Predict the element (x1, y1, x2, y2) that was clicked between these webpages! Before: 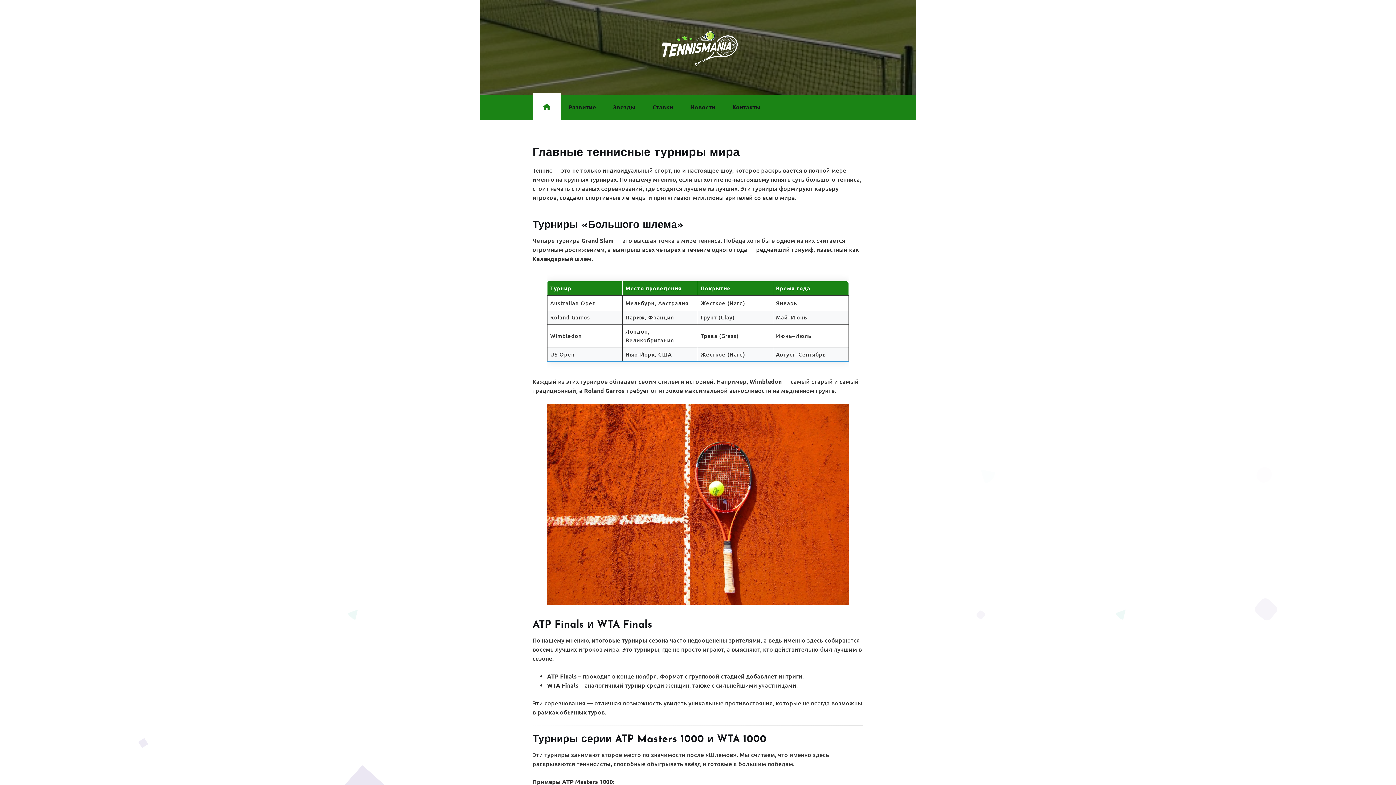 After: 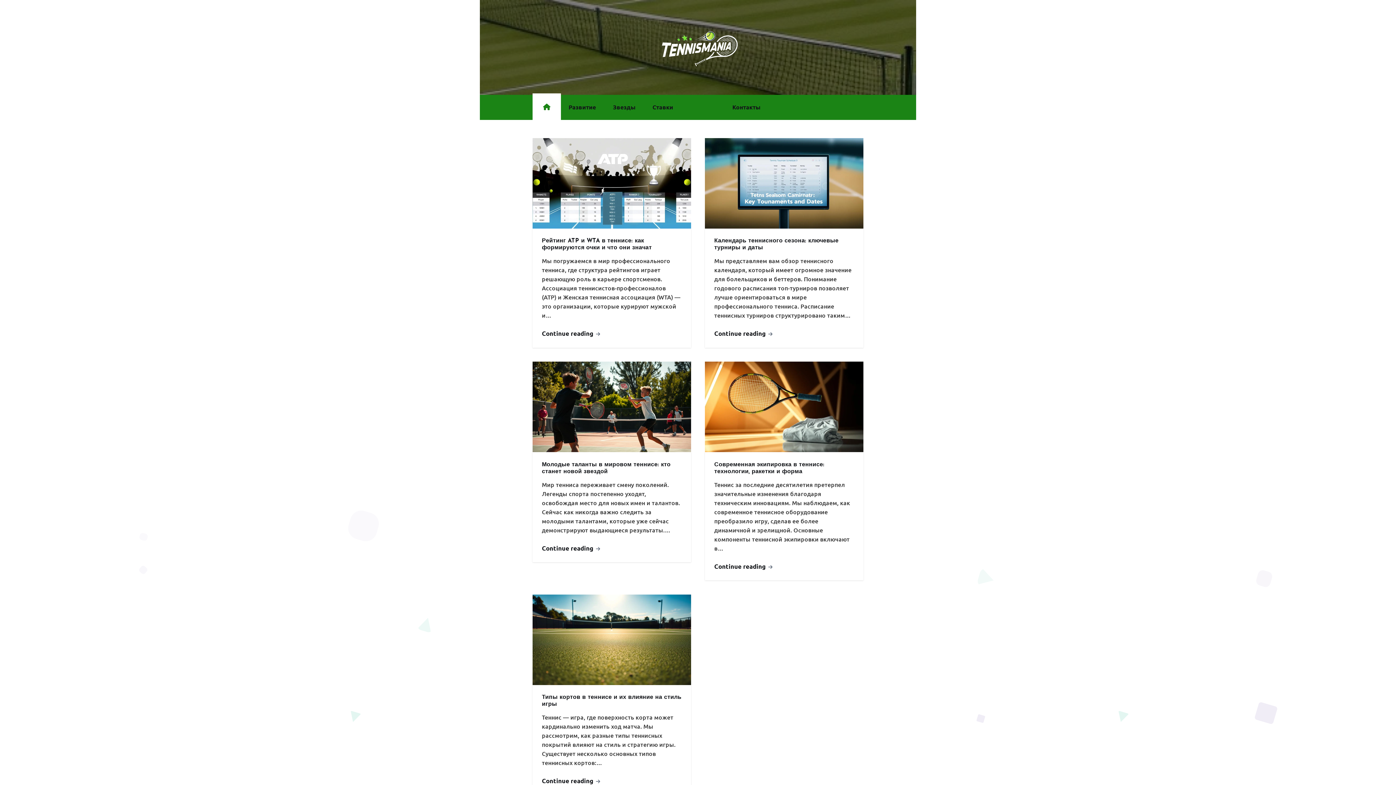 Action: label: Новости bbox: (682, 94, 723, 119)